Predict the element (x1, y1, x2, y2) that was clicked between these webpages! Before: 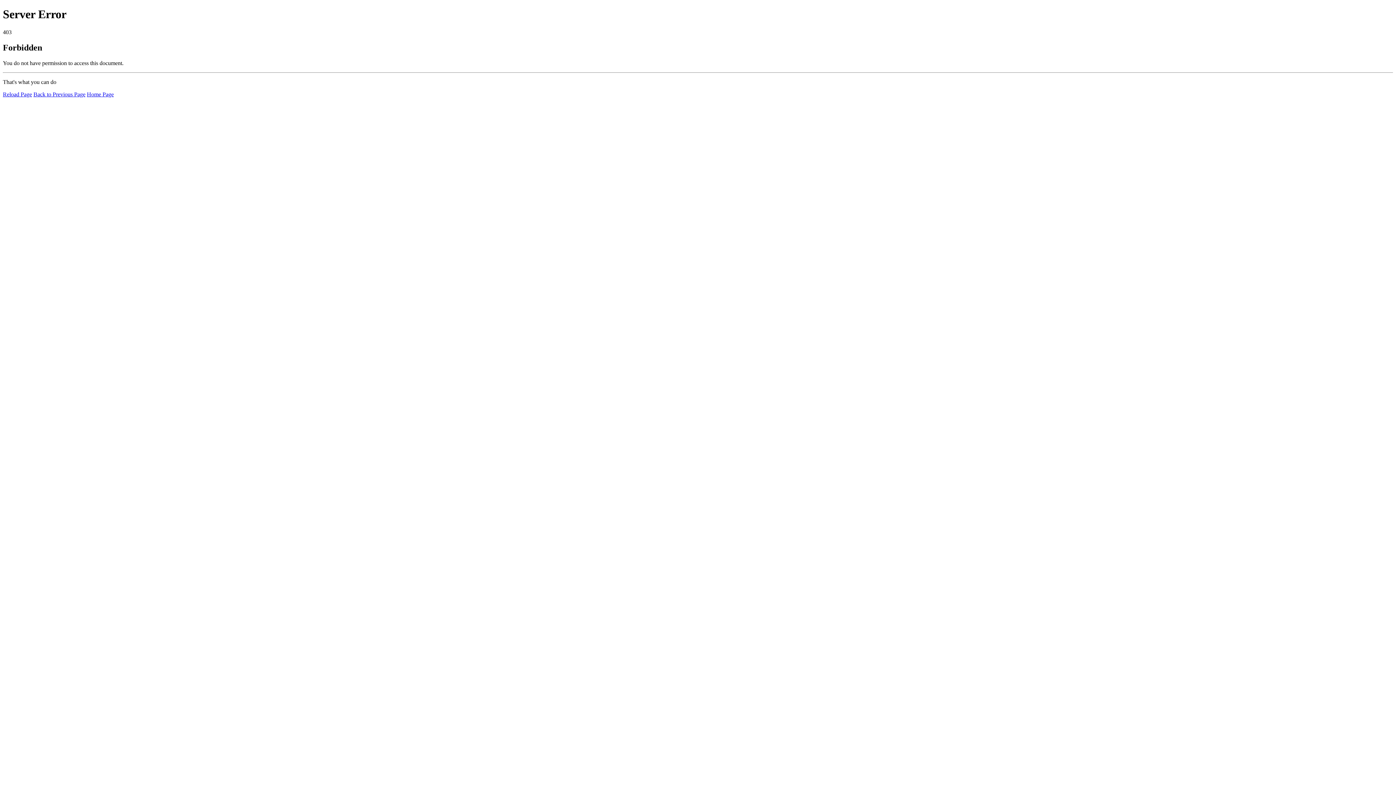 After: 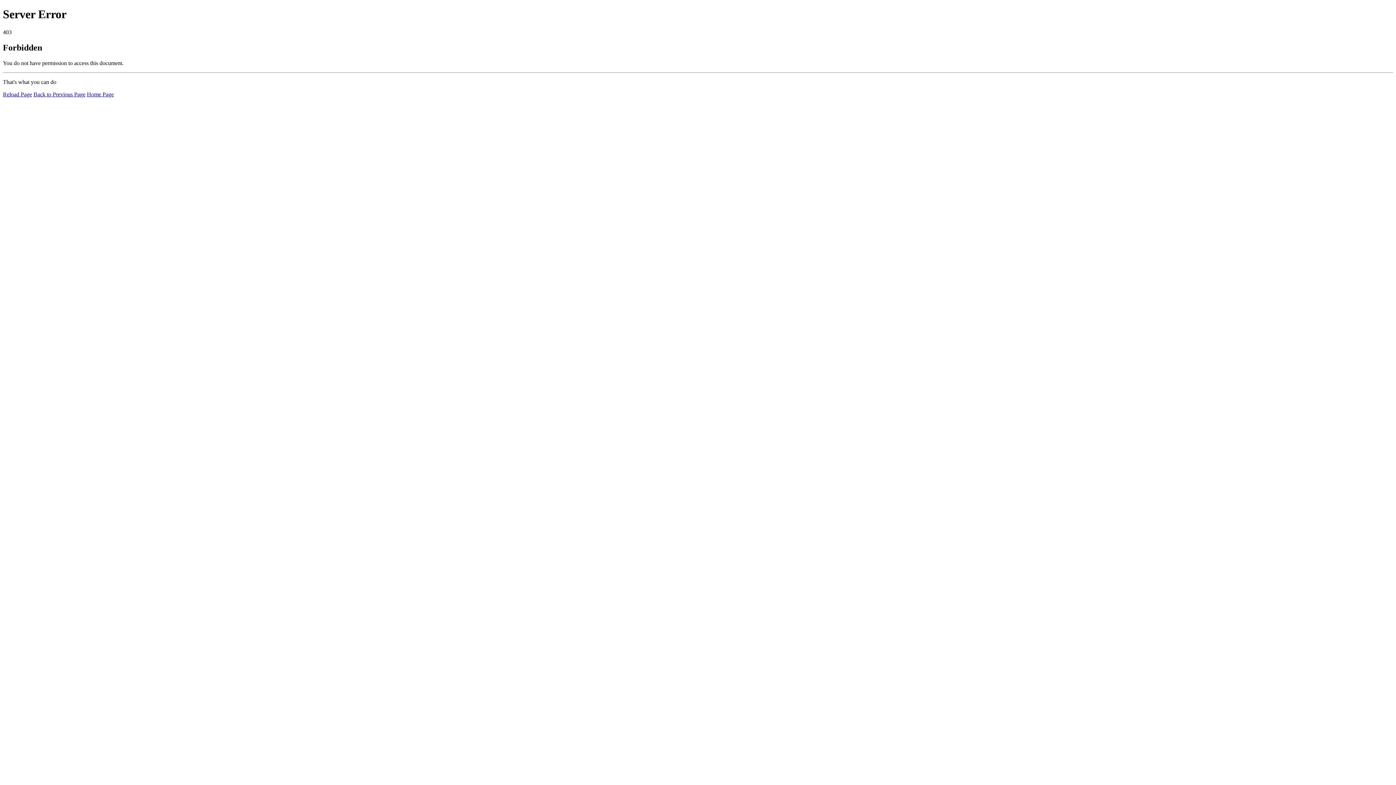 Action: bbox: (86, 91, 113, 97) label: Home Page